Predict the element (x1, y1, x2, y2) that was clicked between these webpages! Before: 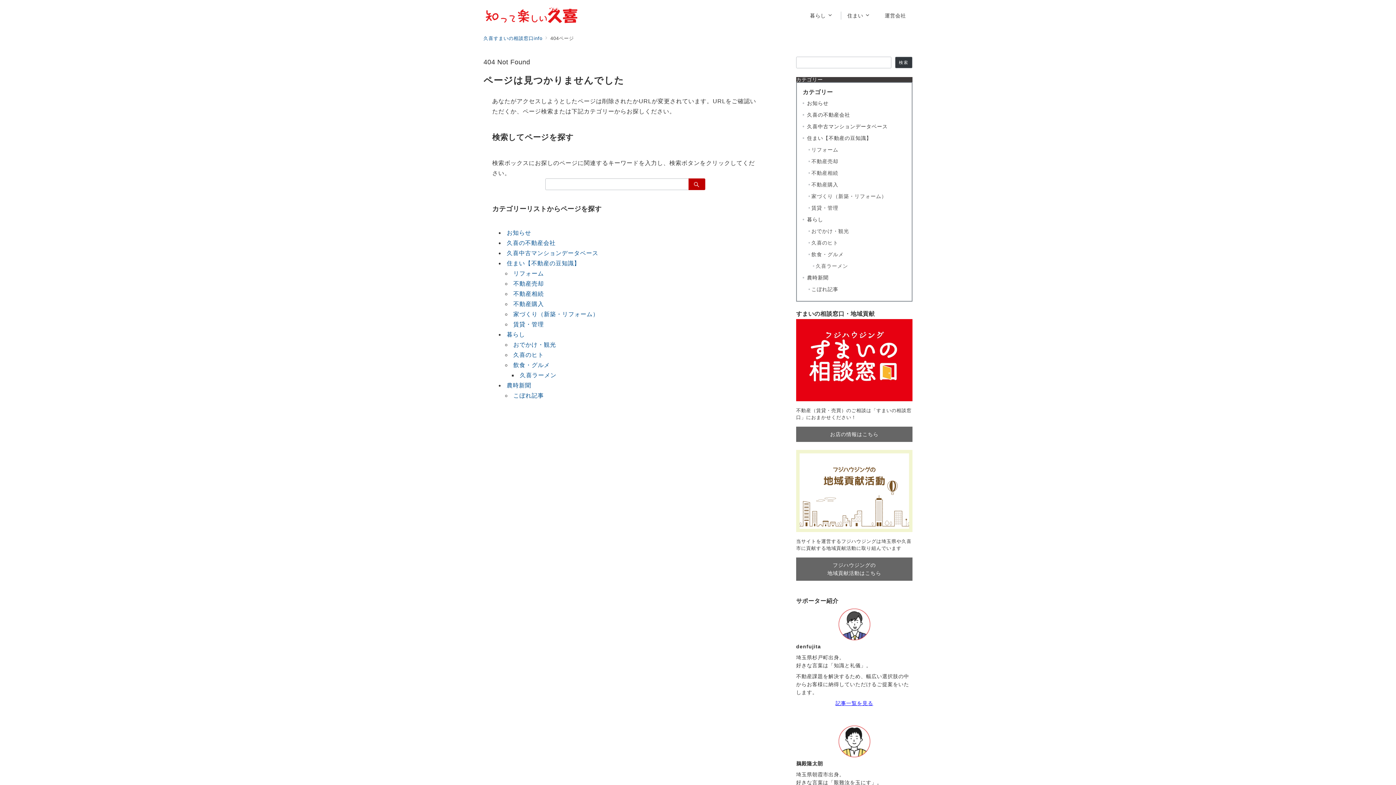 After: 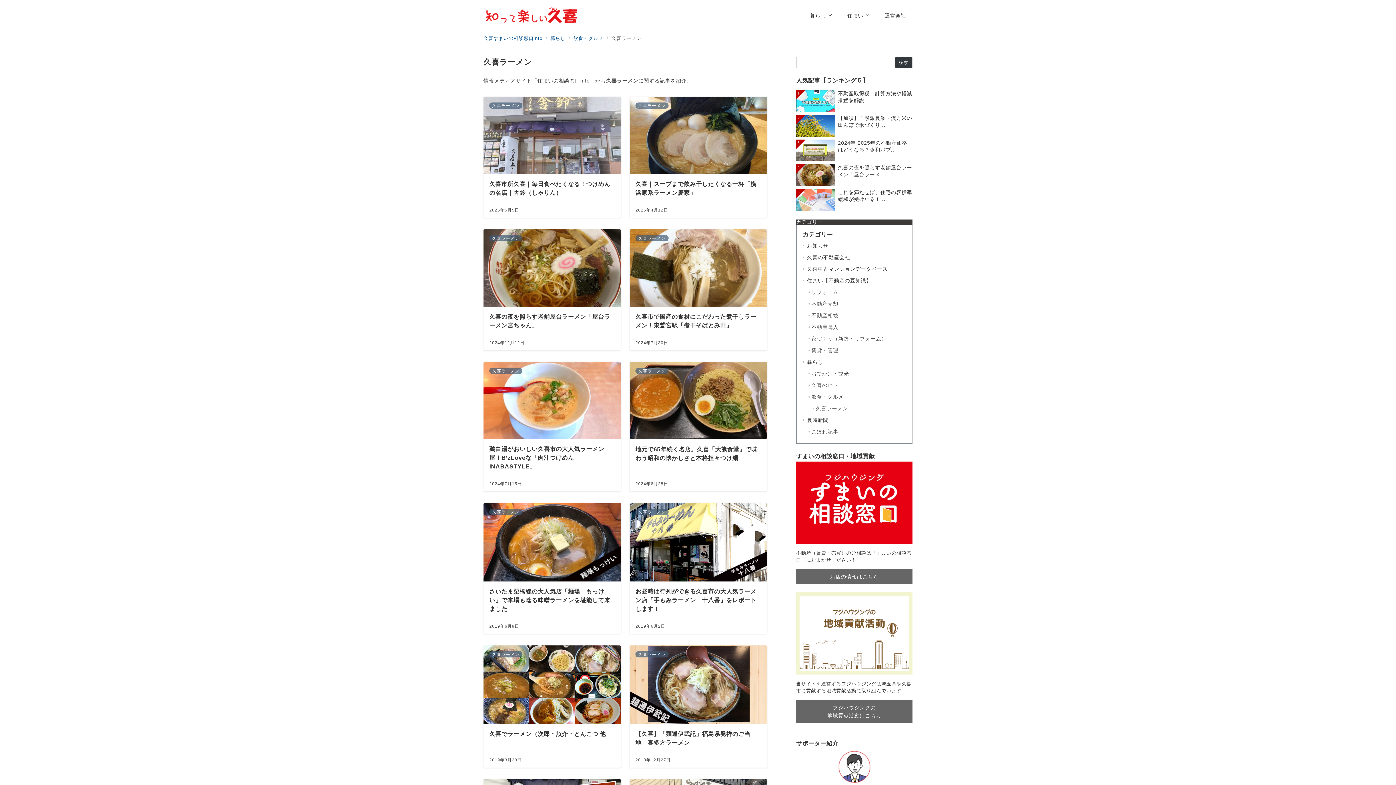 Action: label: 久喜ラーメン bbox: (520, 372, 556, 378)